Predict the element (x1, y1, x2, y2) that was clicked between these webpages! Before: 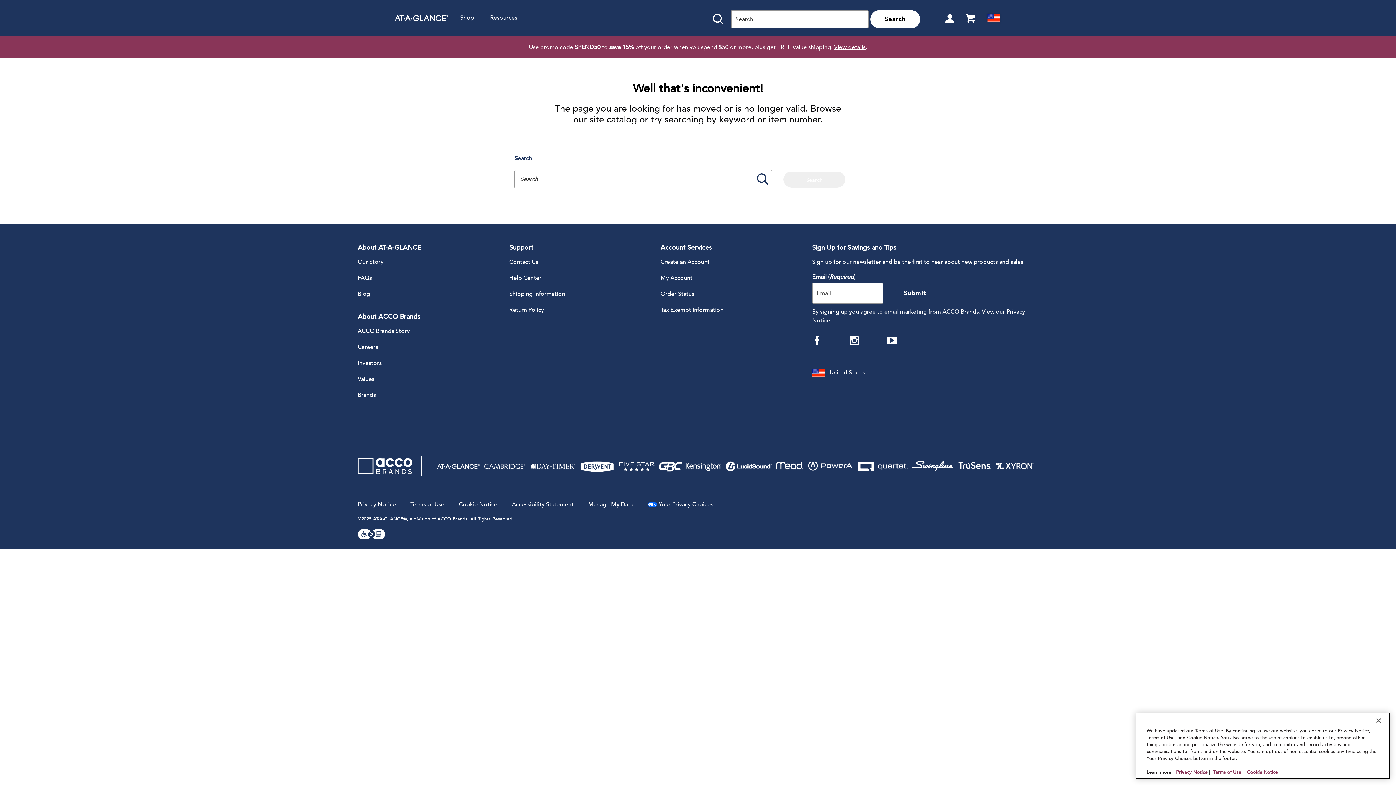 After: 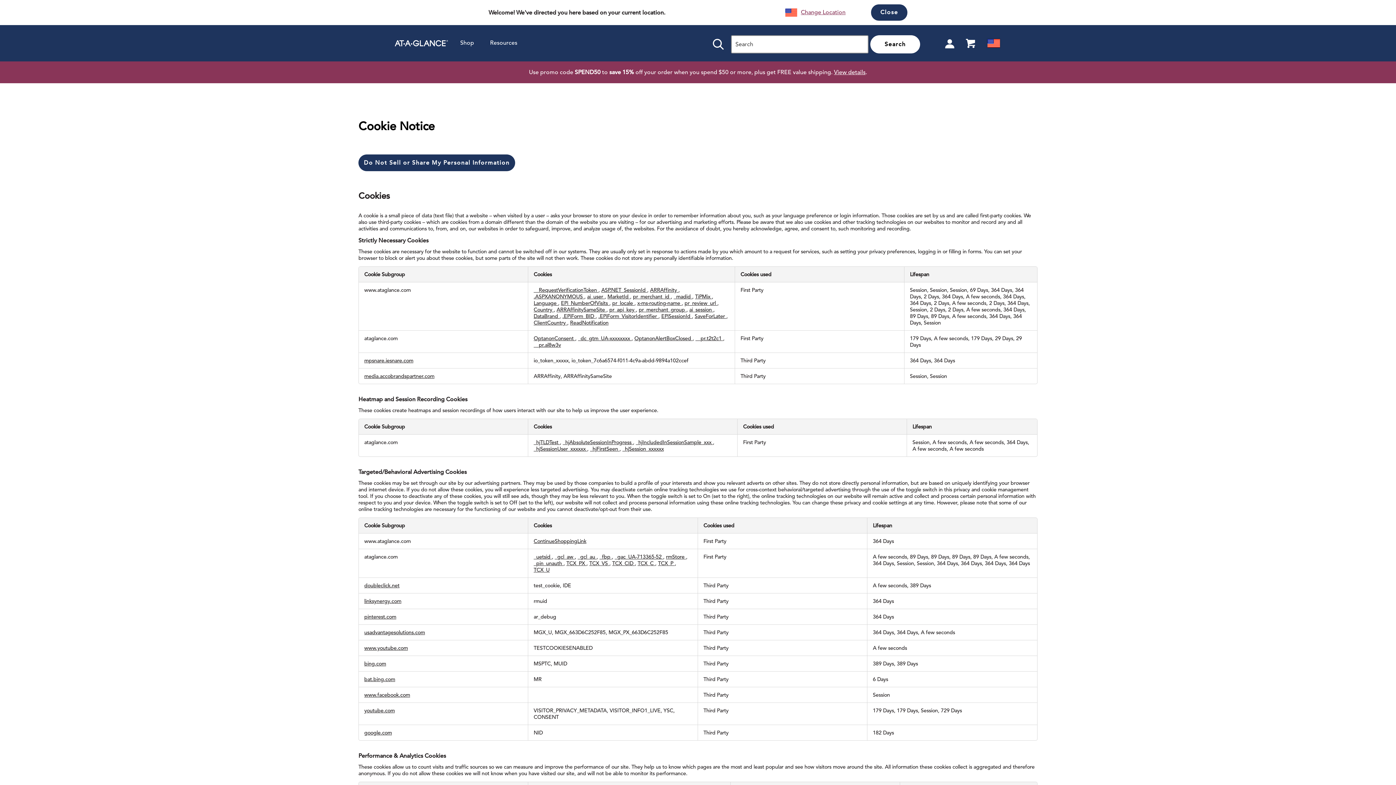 Action: bbox: (458, 500, 497, 509) label: Cookie Notice